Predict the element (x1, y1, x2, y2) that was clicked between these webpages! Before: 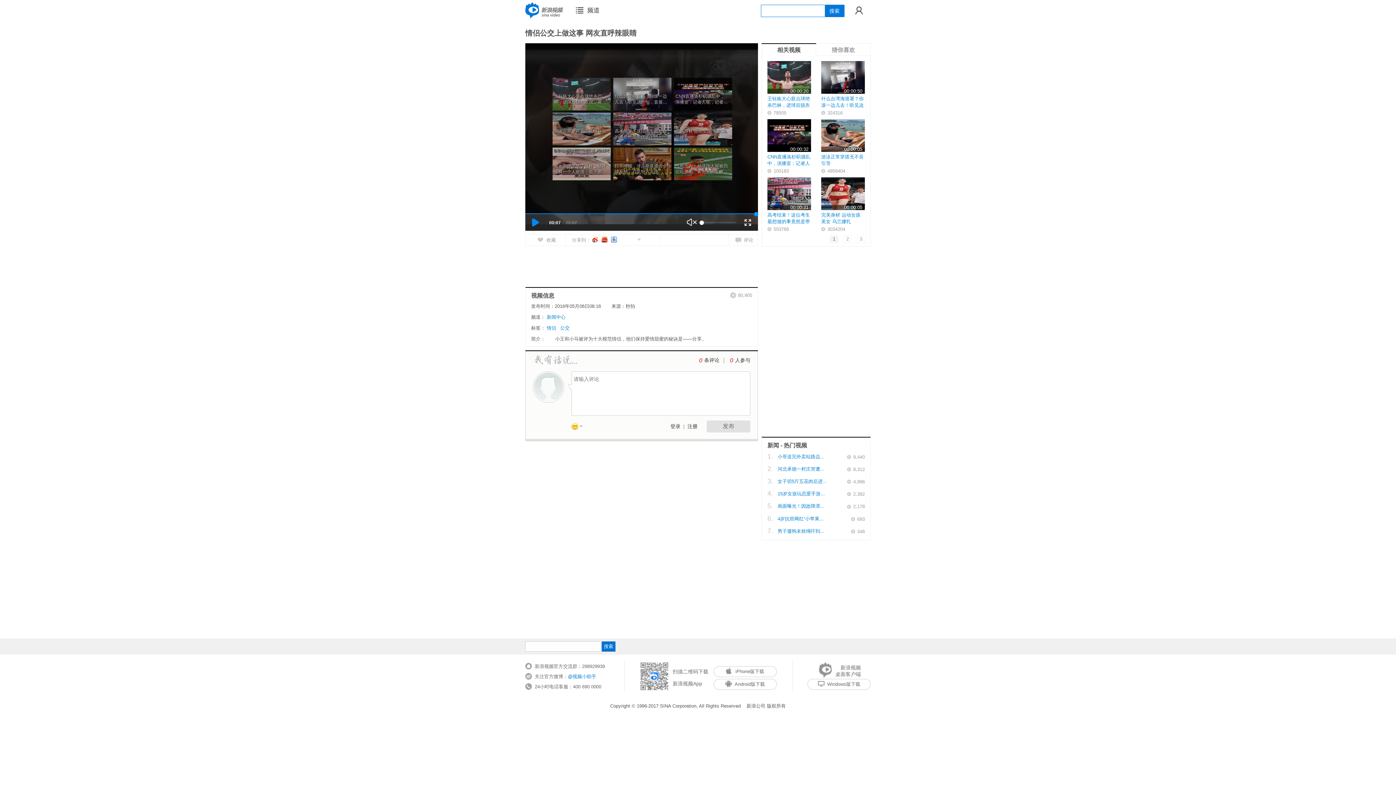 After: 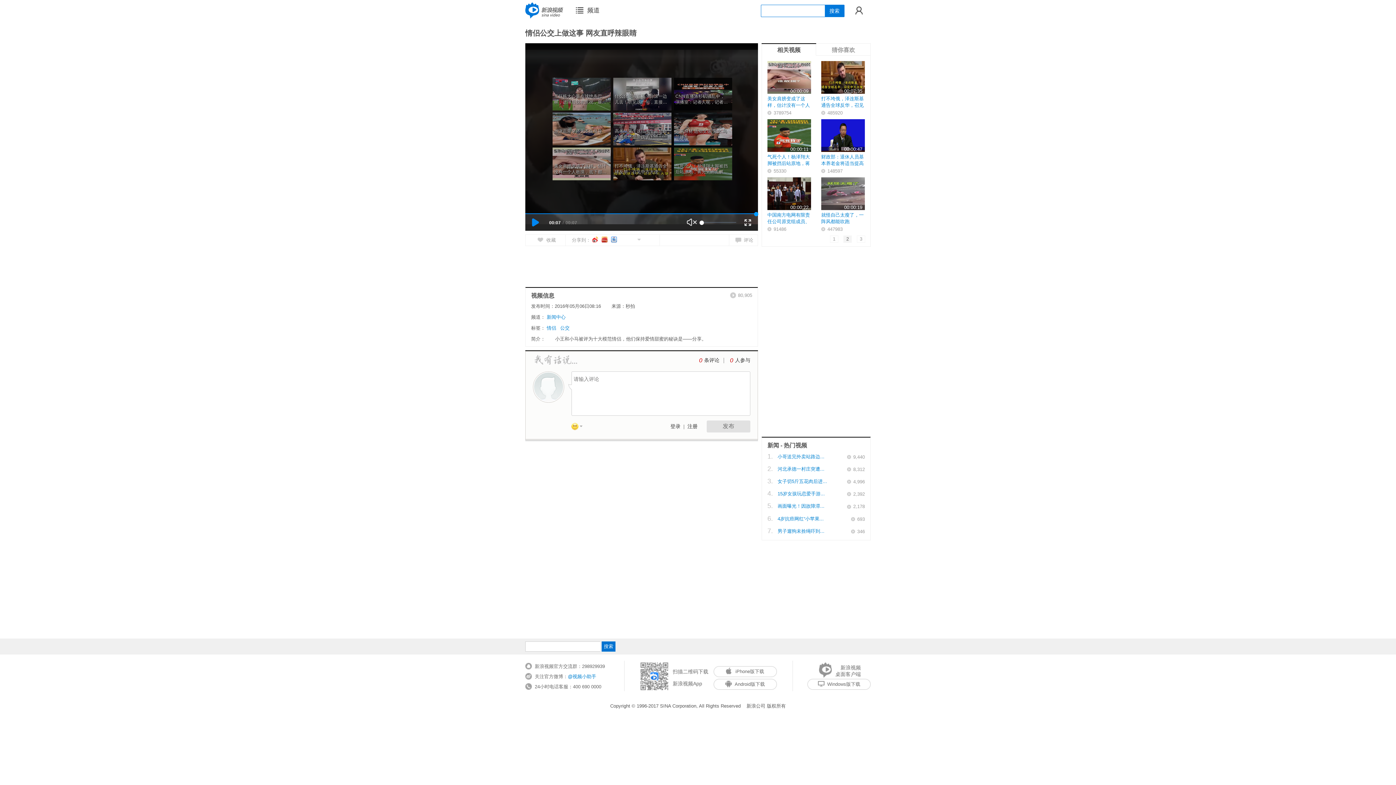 Action: bbox: (843, 235, 852, 242) label: 2